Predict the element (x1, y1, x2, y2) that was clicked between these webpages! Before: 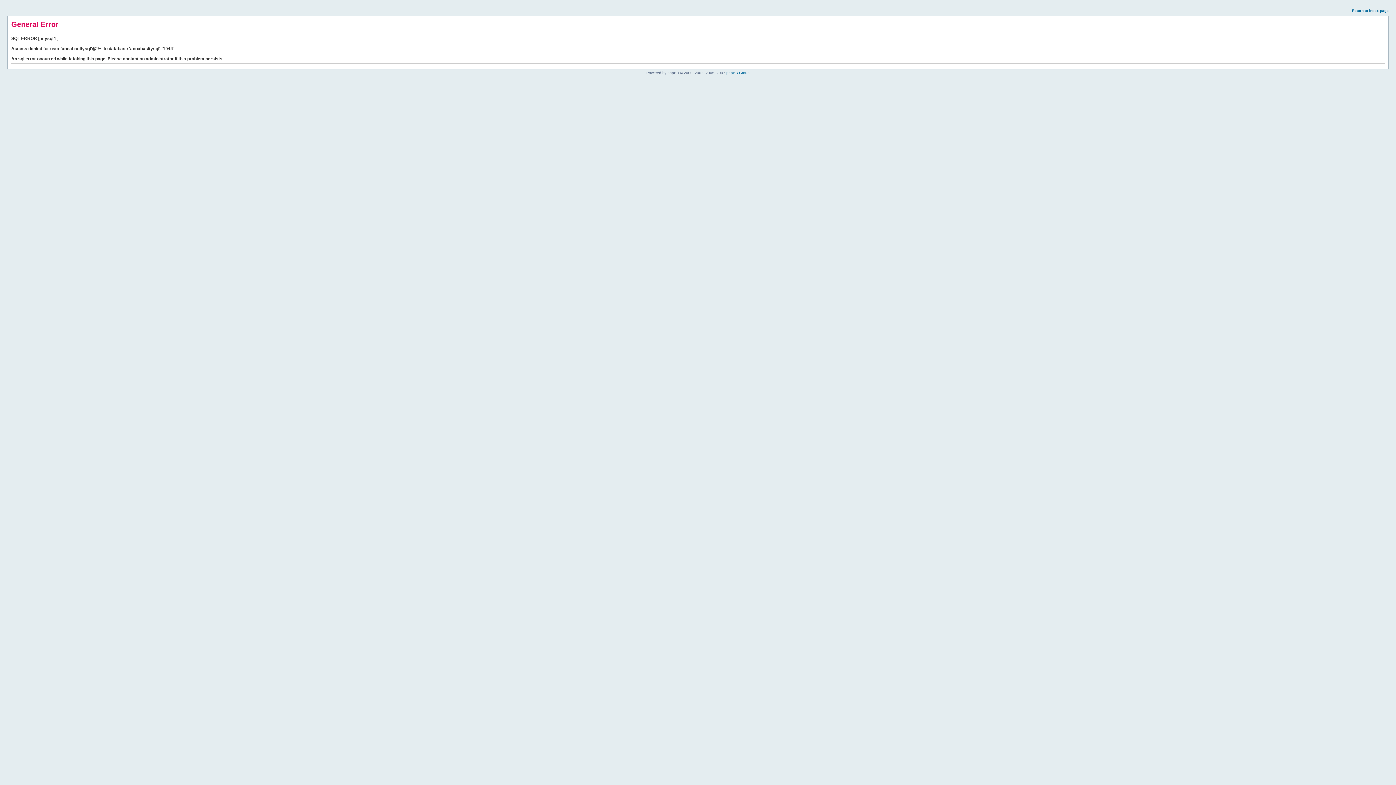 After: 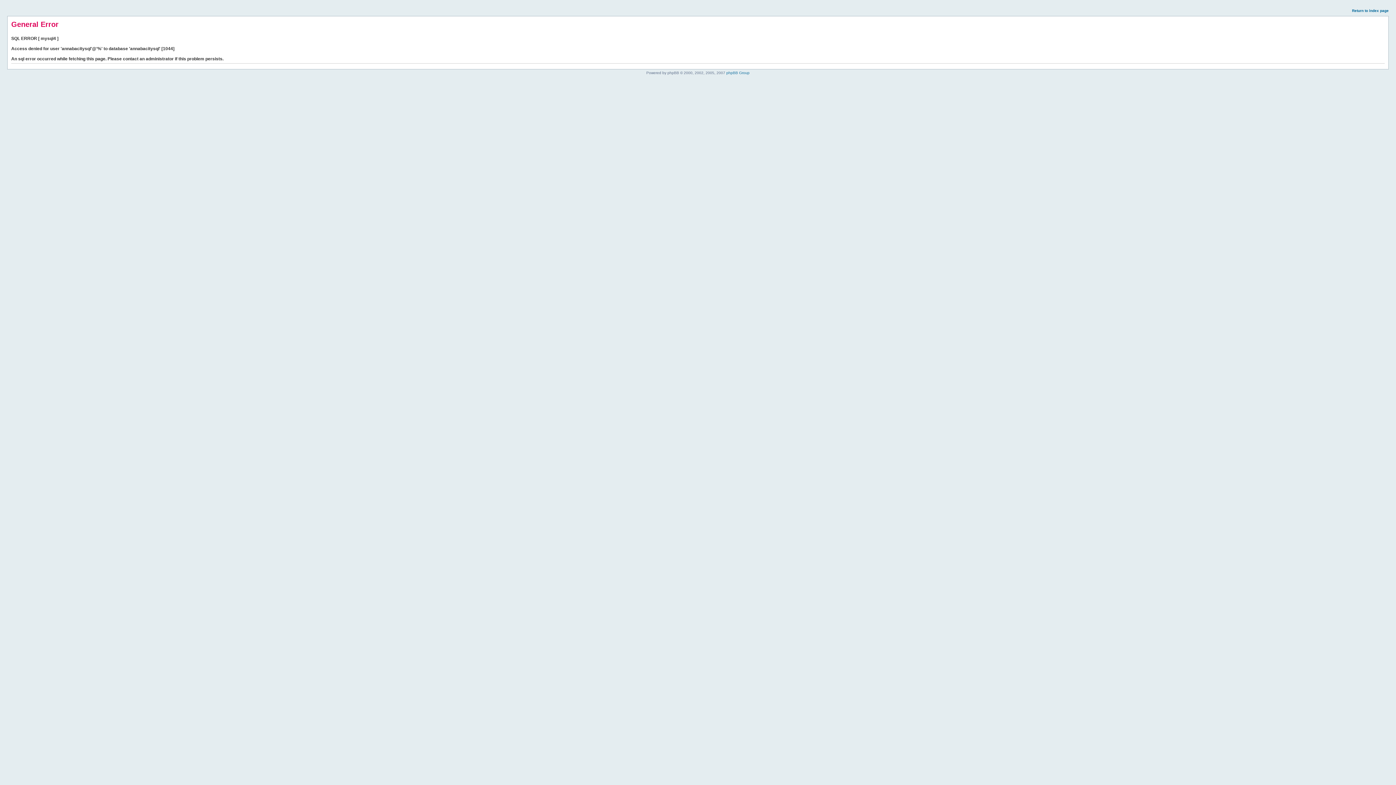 Action: bbox: (1352, 8, 1389, 12) label: Return to index page